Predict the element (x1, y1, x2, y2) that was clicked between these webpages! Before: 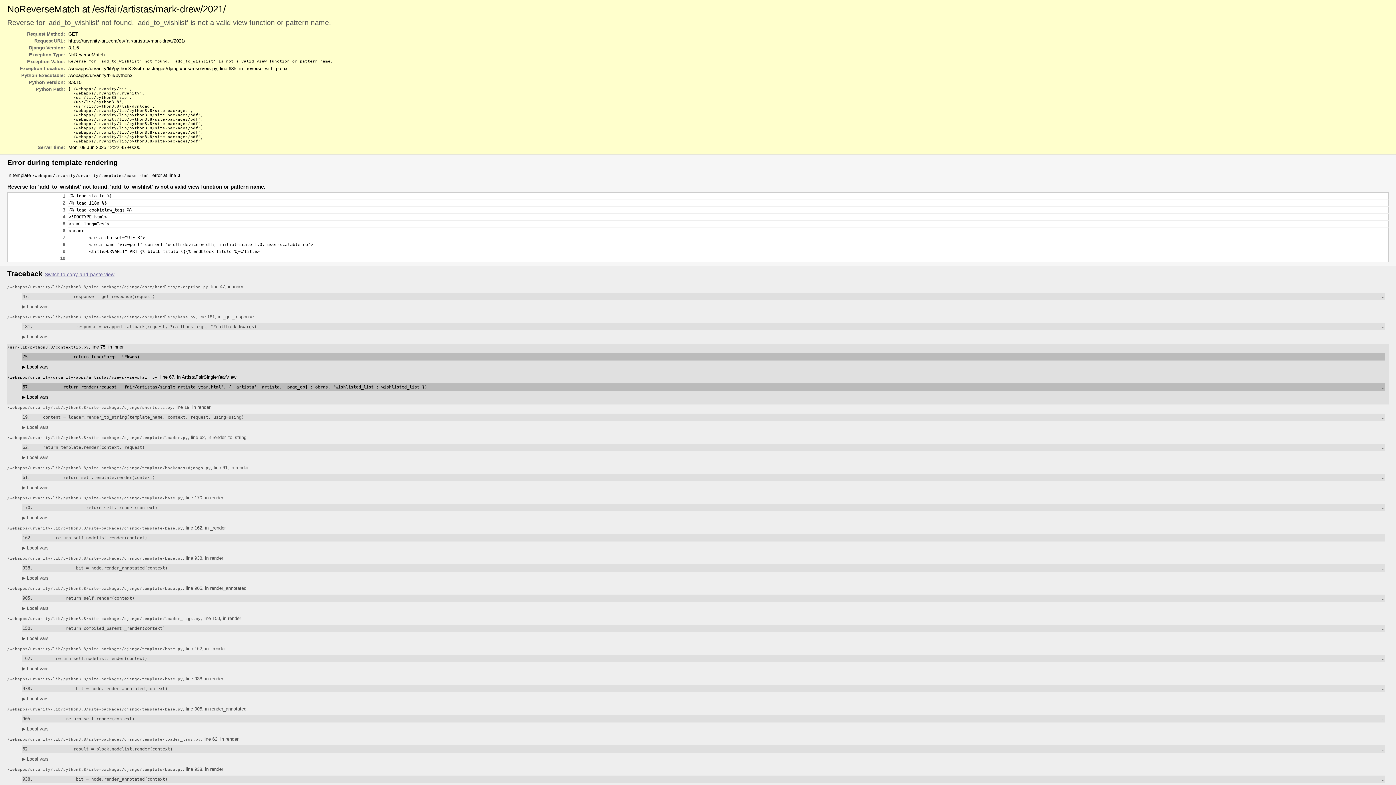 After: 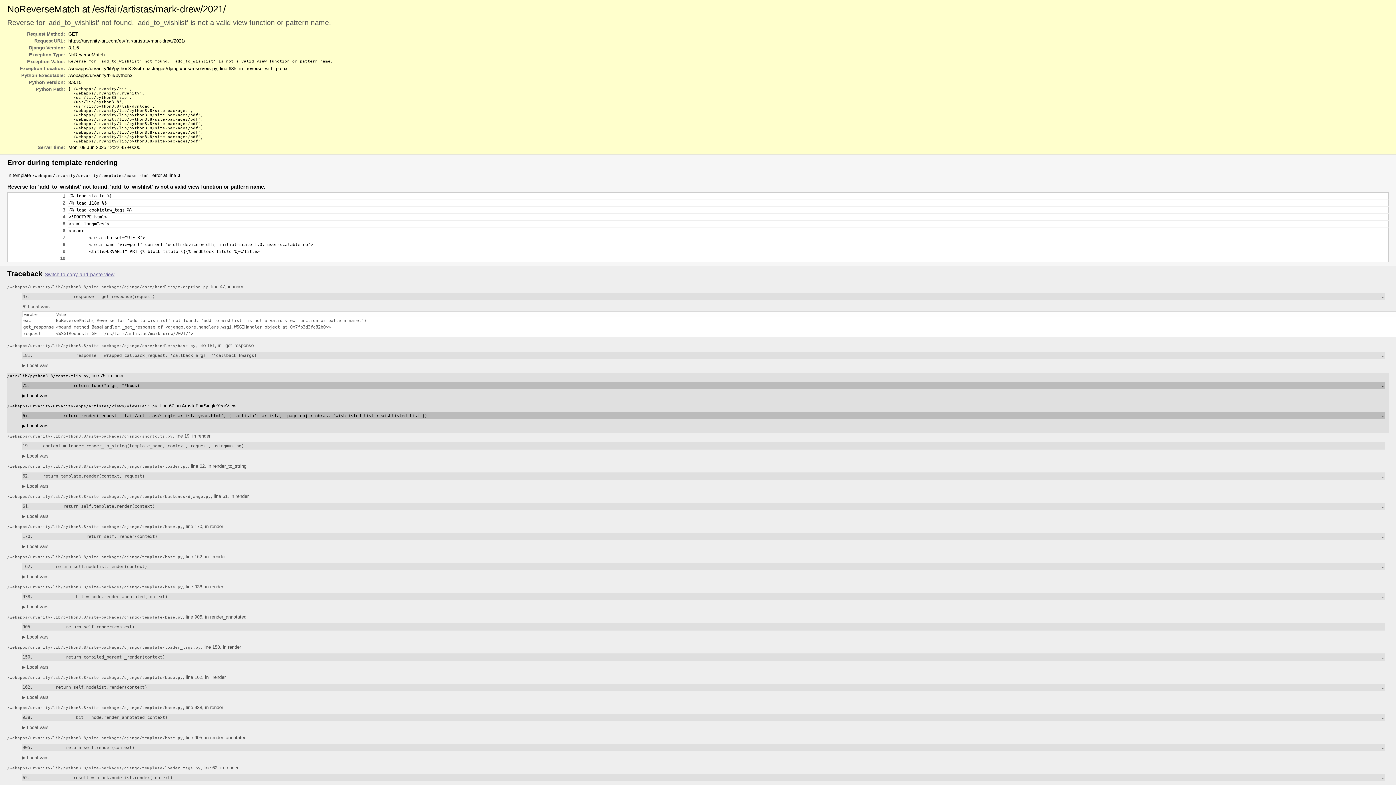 Action: label: ▶ Local vars bbox: (21, 303, 48, 309)